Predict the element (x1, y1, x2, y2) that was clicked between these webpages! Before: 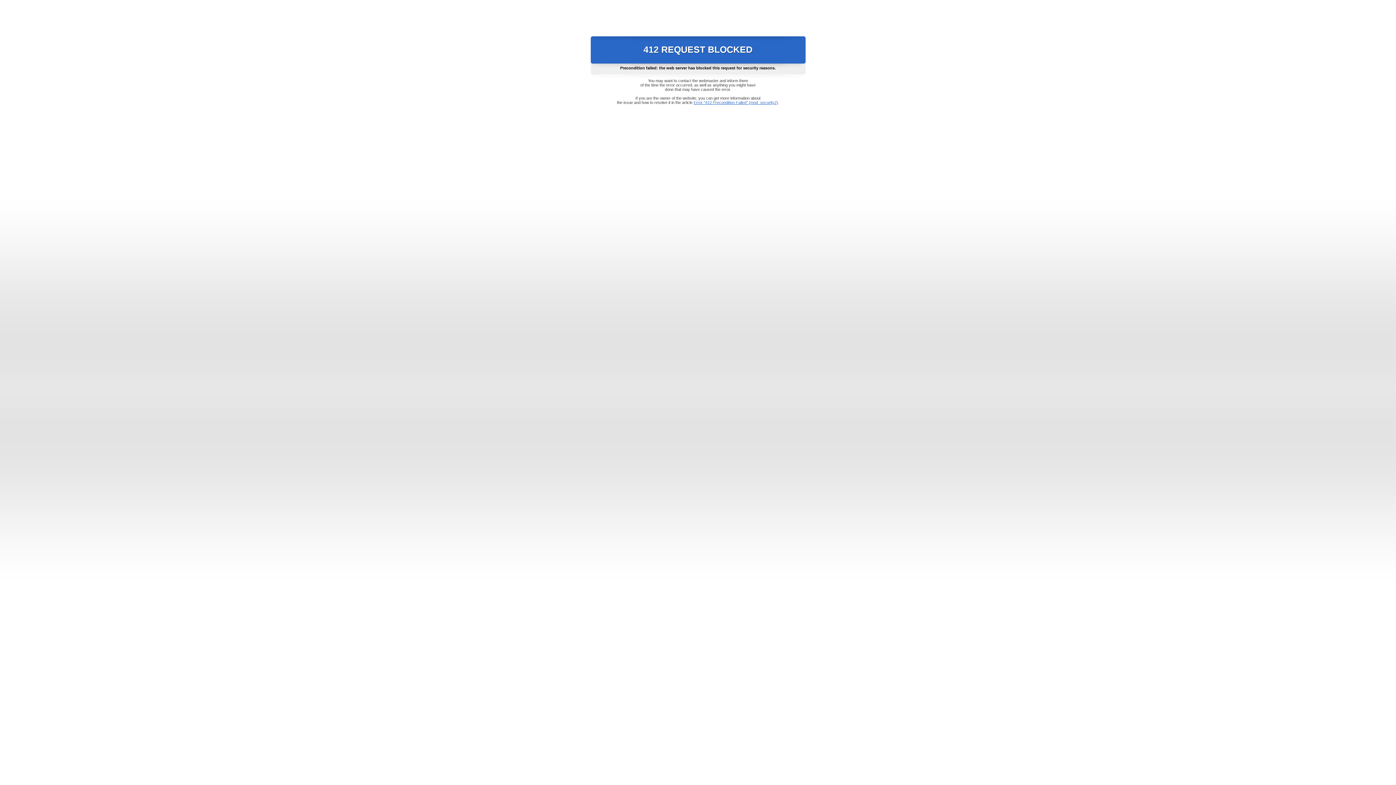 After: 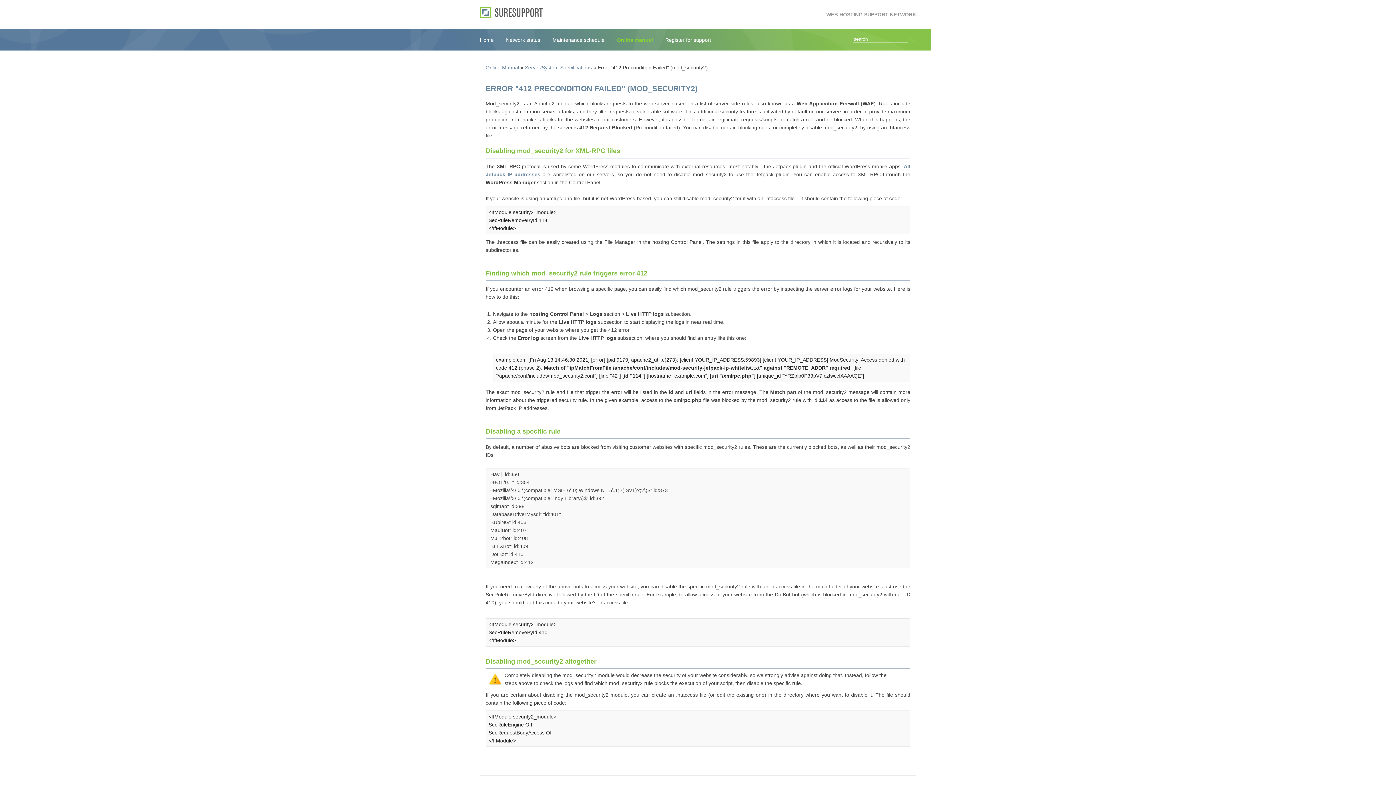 Action: label: Error "412 Precondition Failed" (mod_security2) bbox: (693, 100, 778, 104)